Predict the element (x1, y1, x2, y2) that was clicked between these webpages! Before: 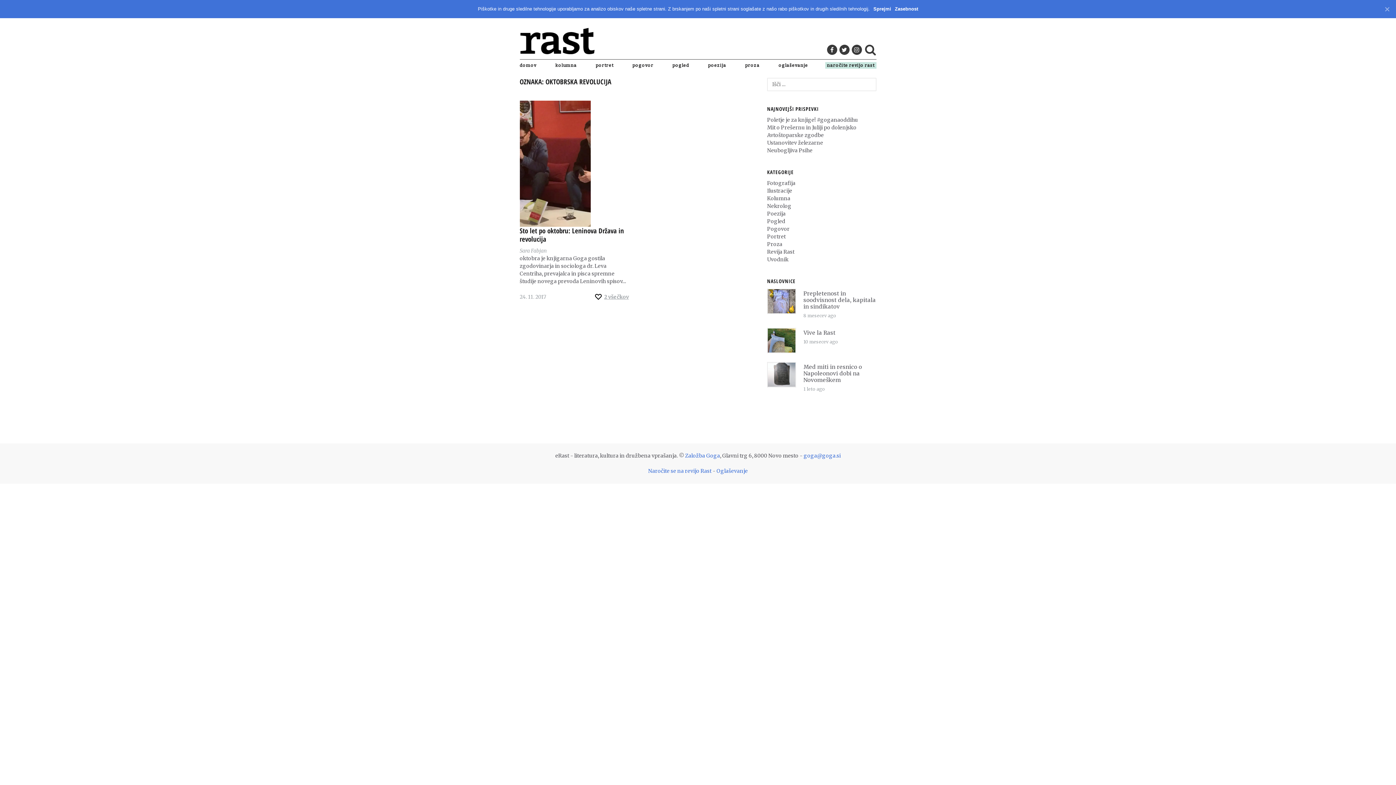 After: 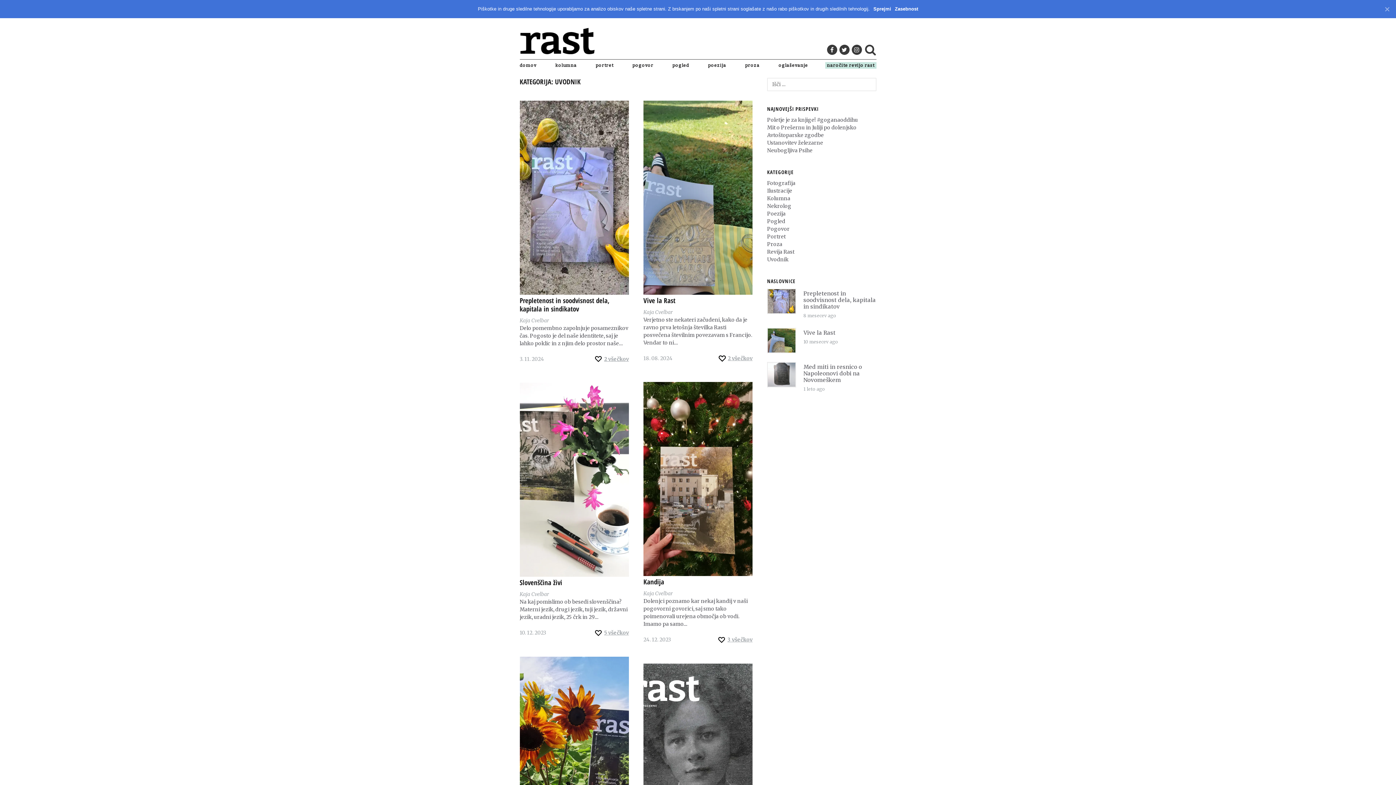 Action: bbox: (767, 256, 788, 262) label: Uvodnik